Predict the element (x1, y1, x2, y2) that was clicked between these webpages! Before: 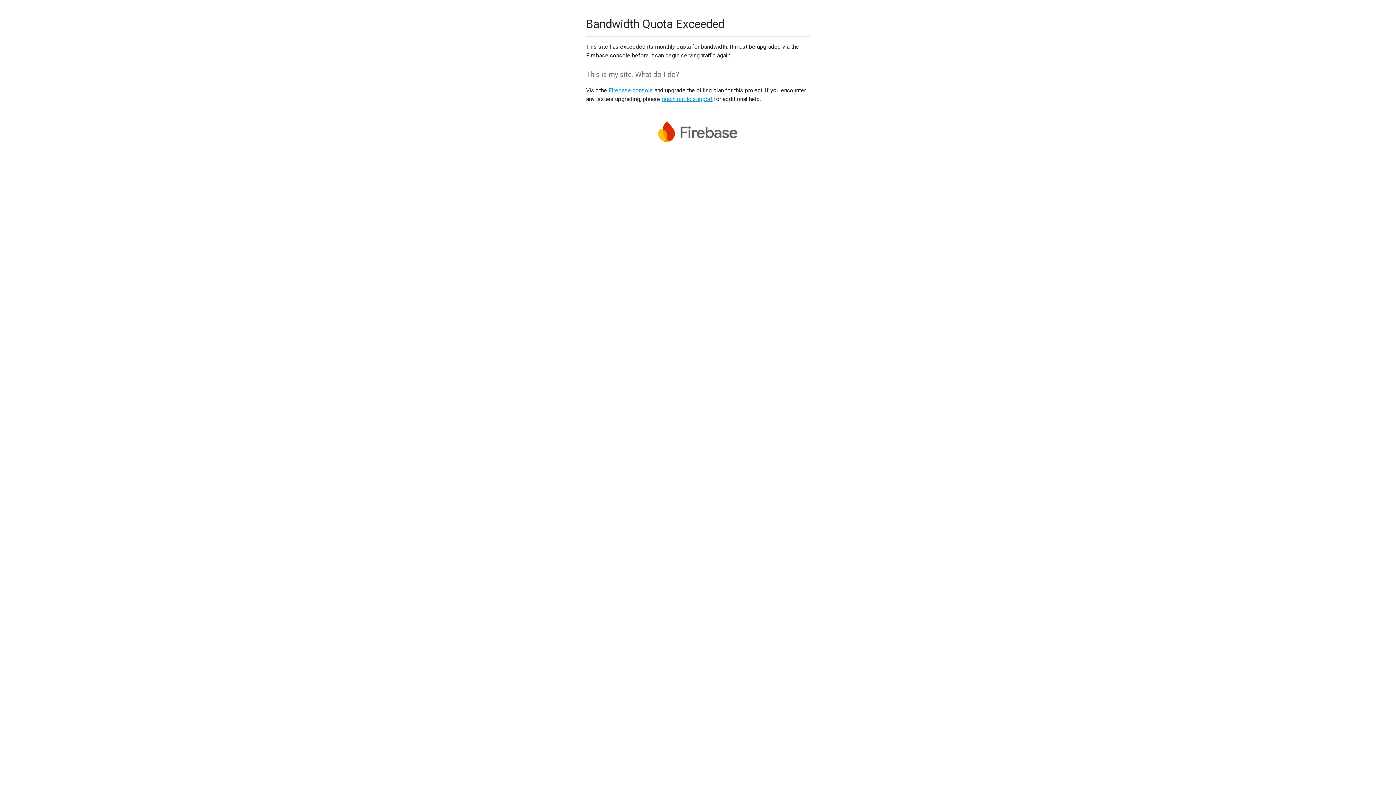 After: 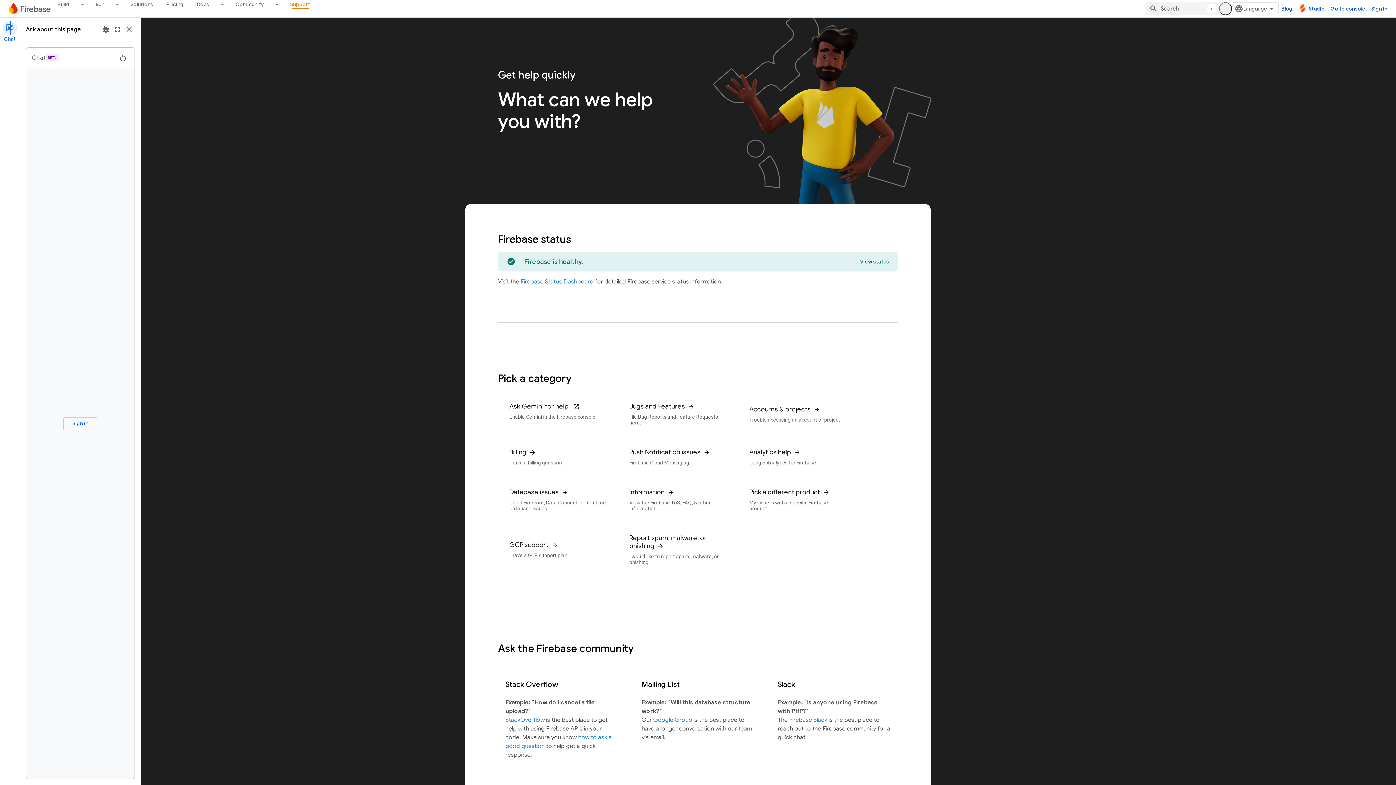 Action: label: reach out to support bbox: (661, 95, 712, 102)